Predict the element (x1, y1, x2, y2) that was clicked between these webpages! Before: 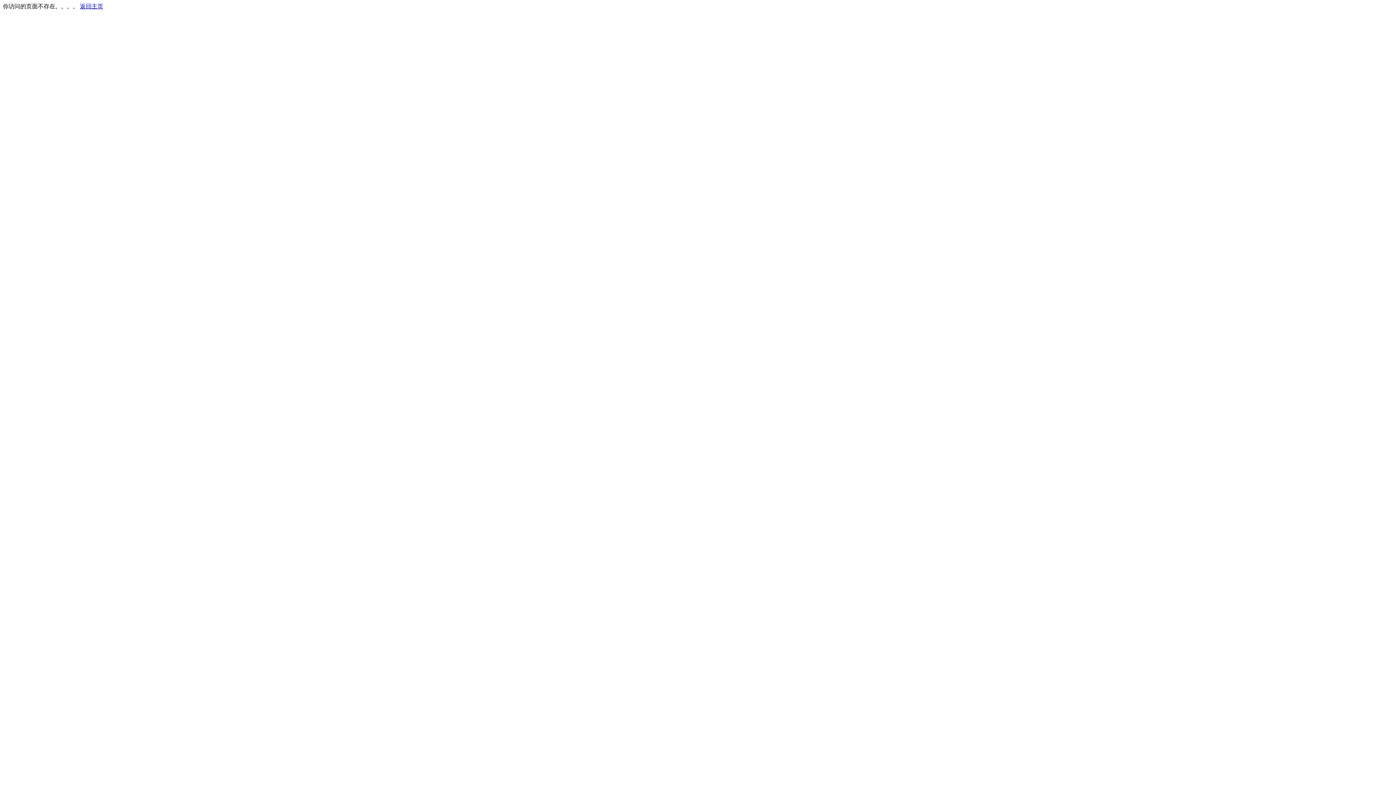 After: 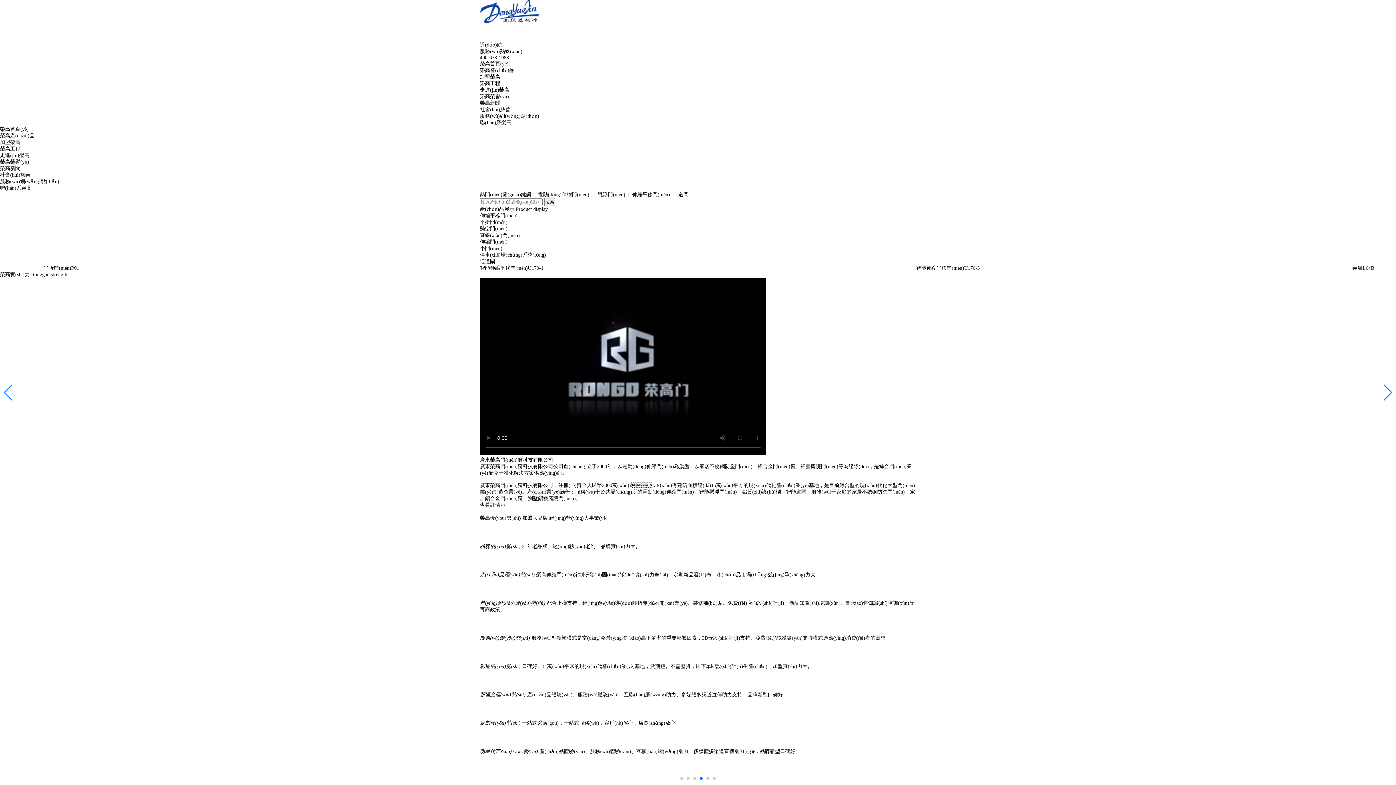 Action: label: 返回主页 bbox: (80, 3, 103, 9)